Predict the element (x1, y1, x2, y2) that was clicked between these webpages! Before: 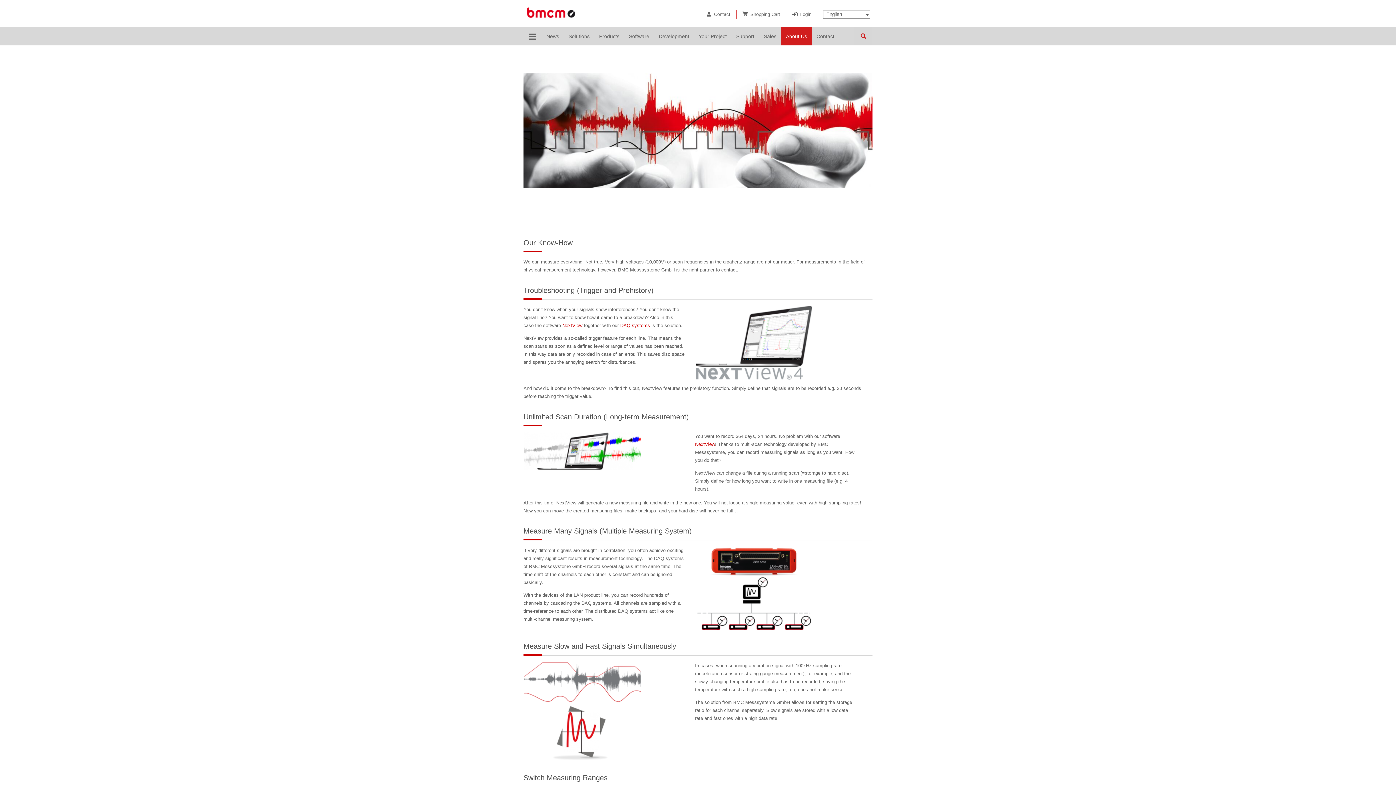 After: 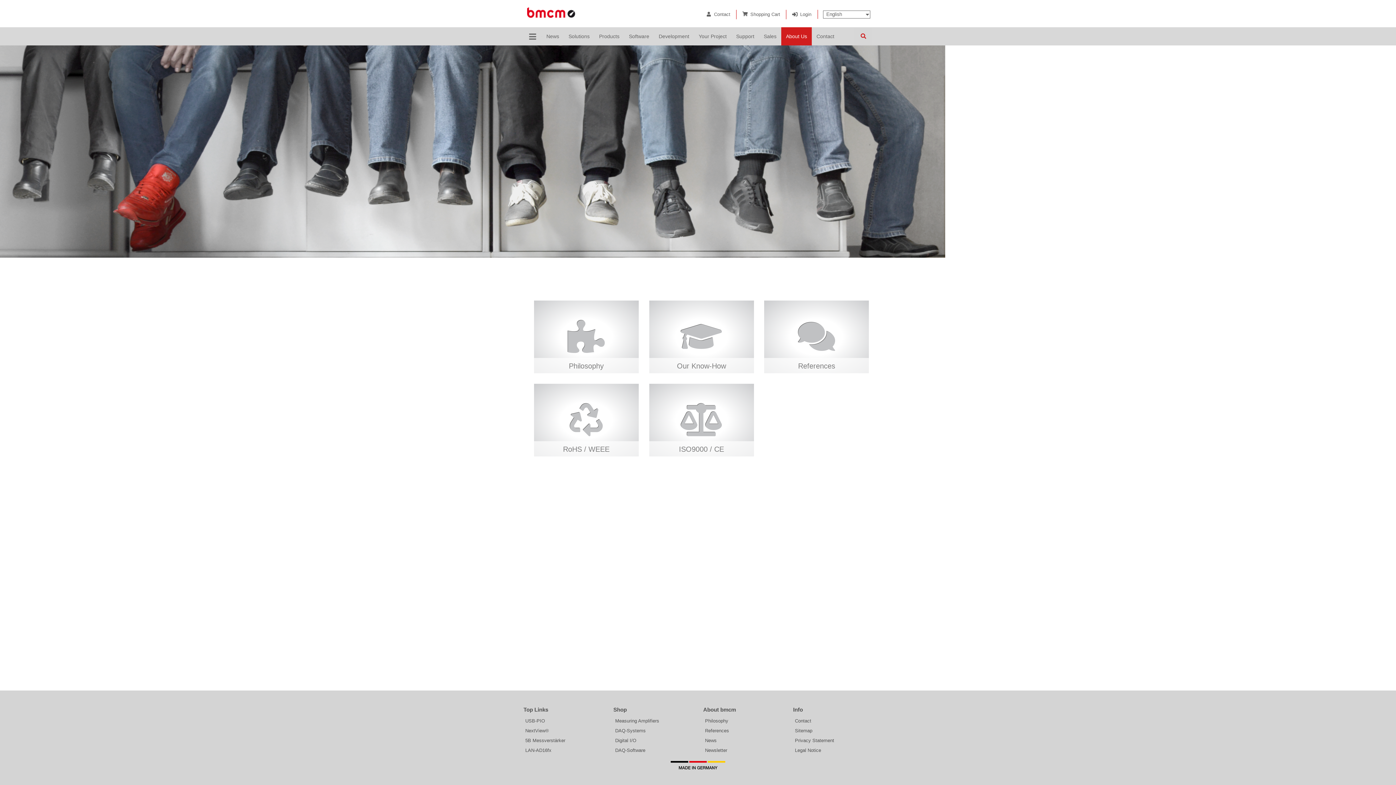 Action: bbox: (781, 27, 812, 45) label: About Us